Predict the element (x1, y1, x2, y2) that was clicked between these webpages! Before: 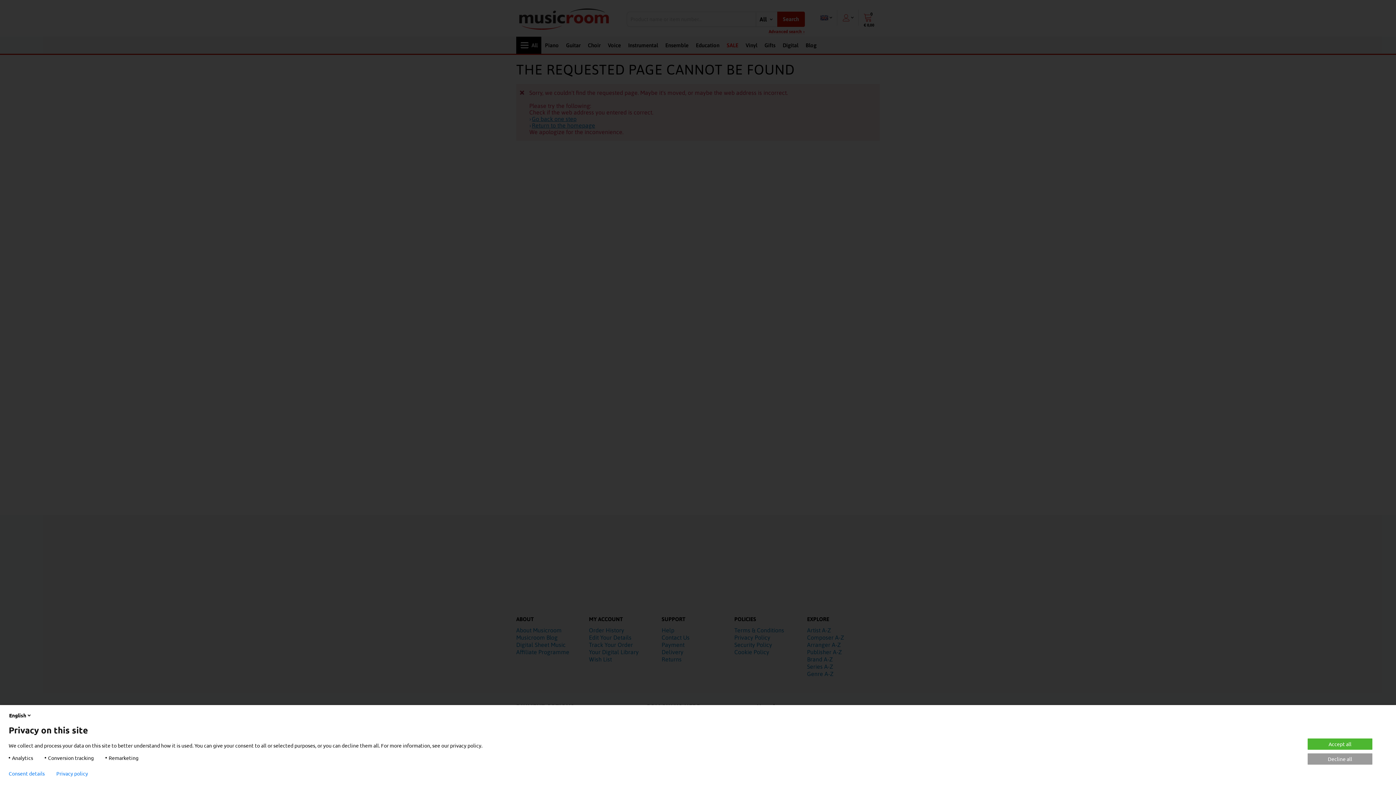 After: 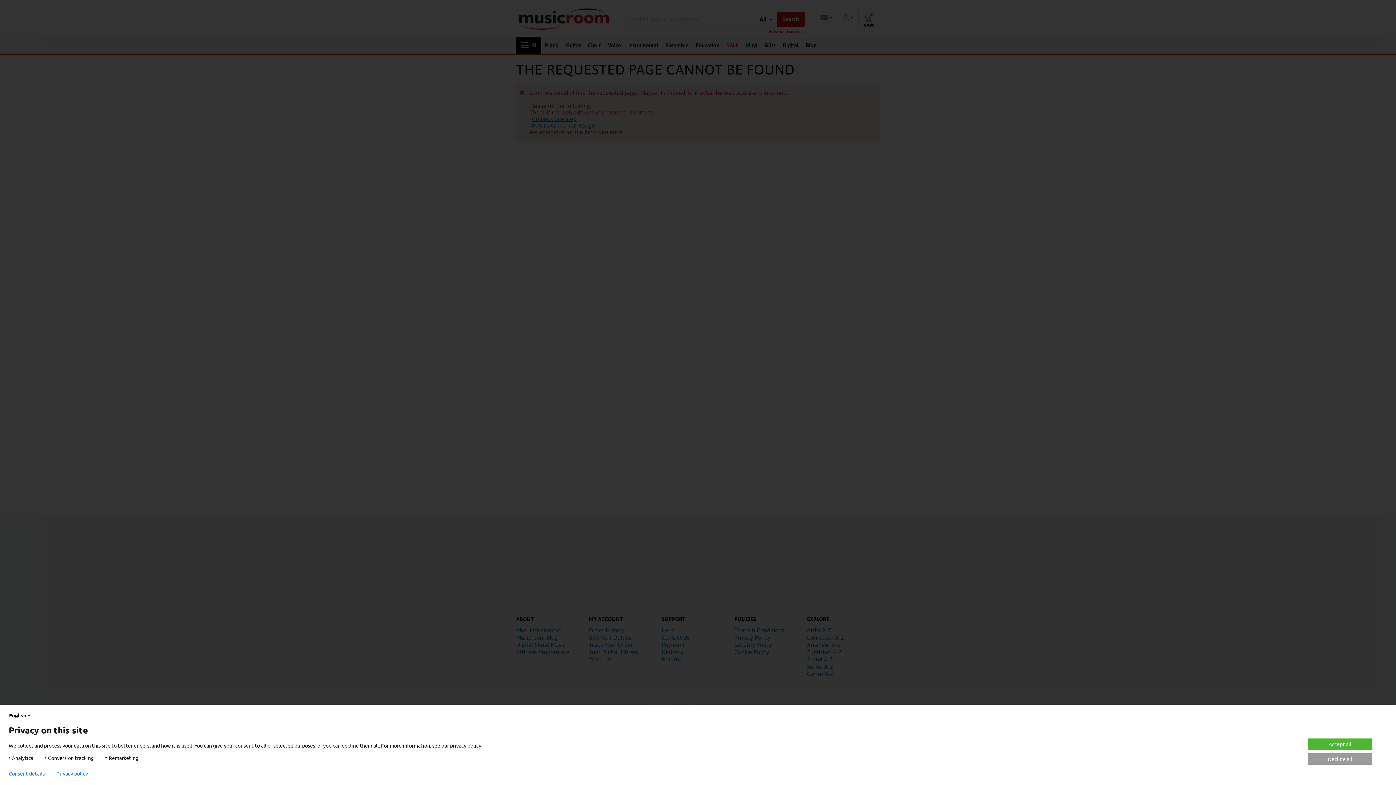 Action: bbox: (56, 770, 88, 776) label: Privacy policy